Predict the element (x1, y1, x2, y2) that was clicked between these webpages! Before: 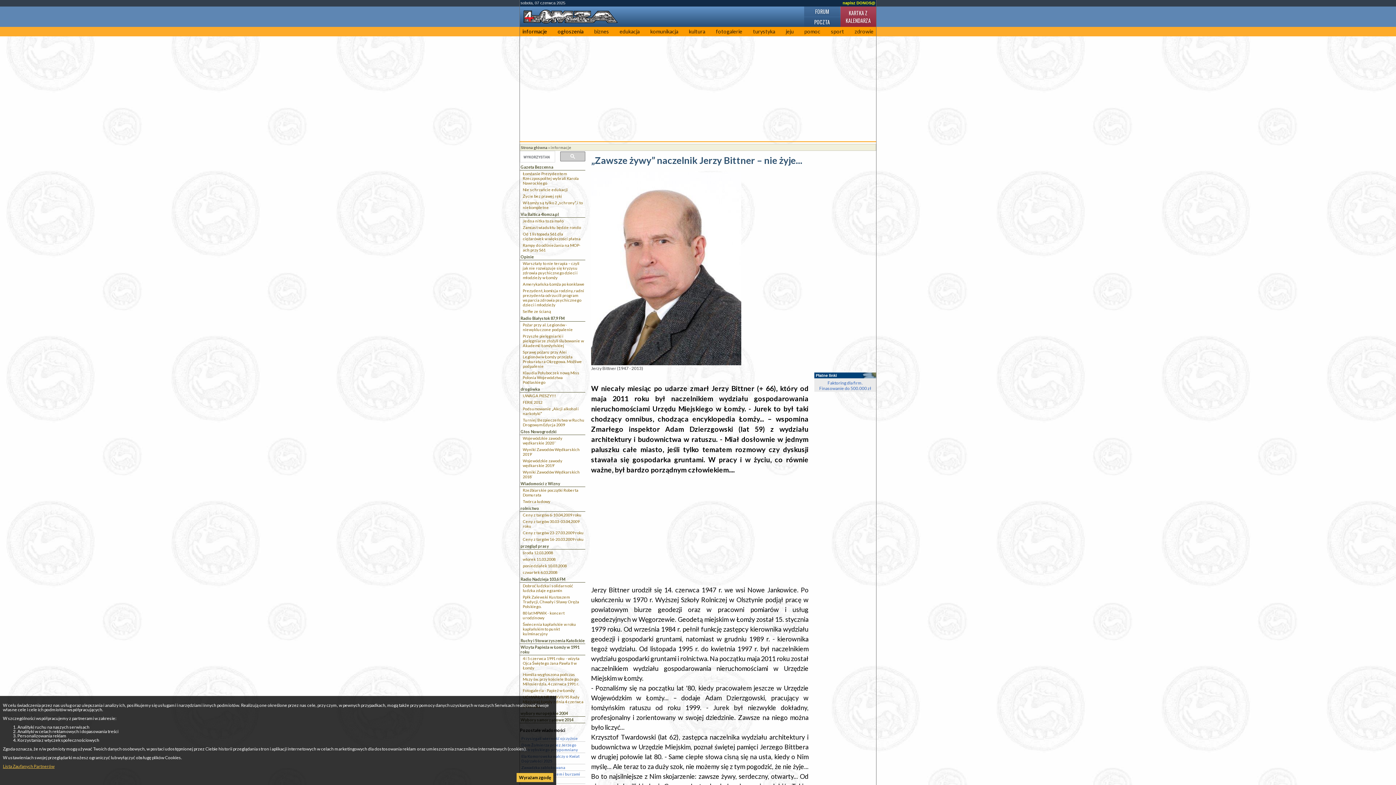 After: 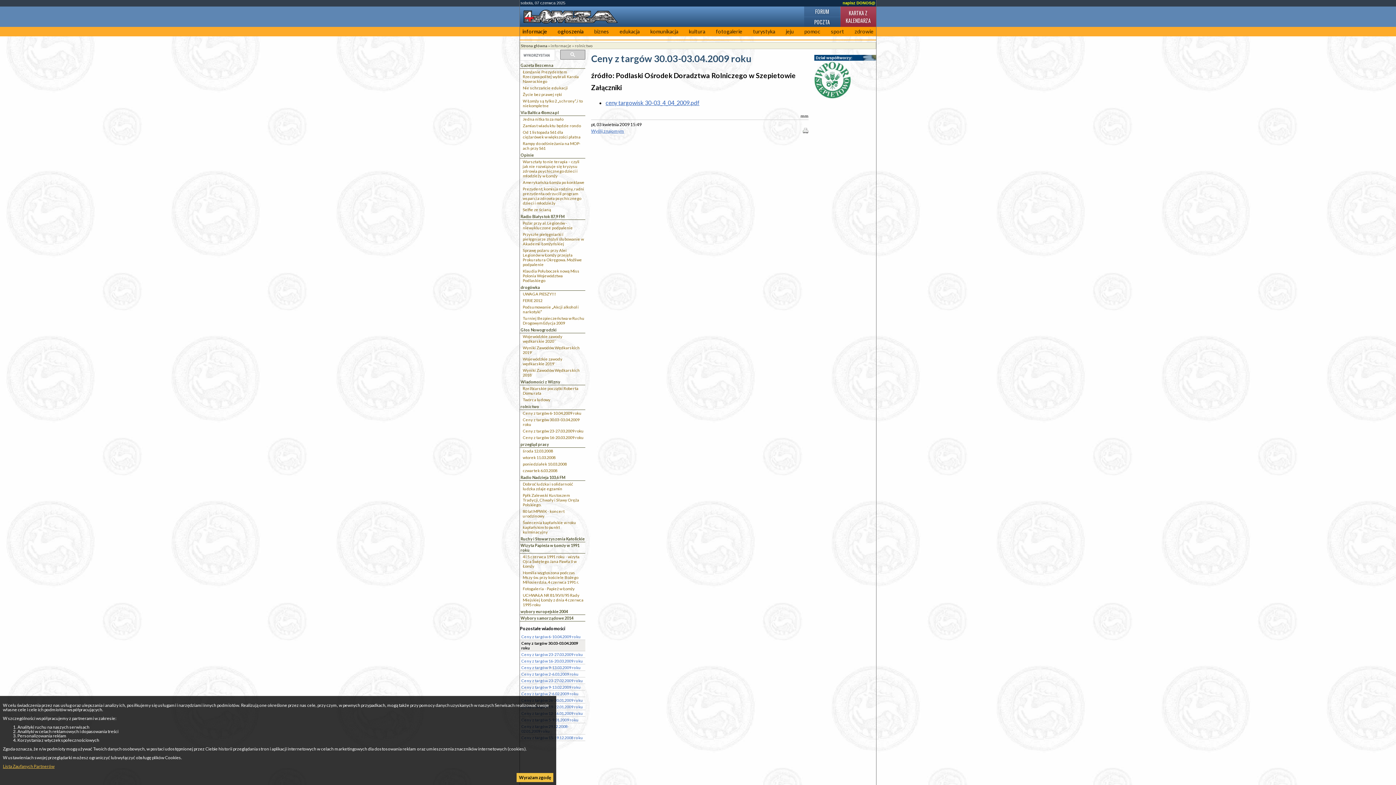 Action: label: Ceny z targów 30.03-03.04.2009 roku bbox: (522, 518, 585, 529)